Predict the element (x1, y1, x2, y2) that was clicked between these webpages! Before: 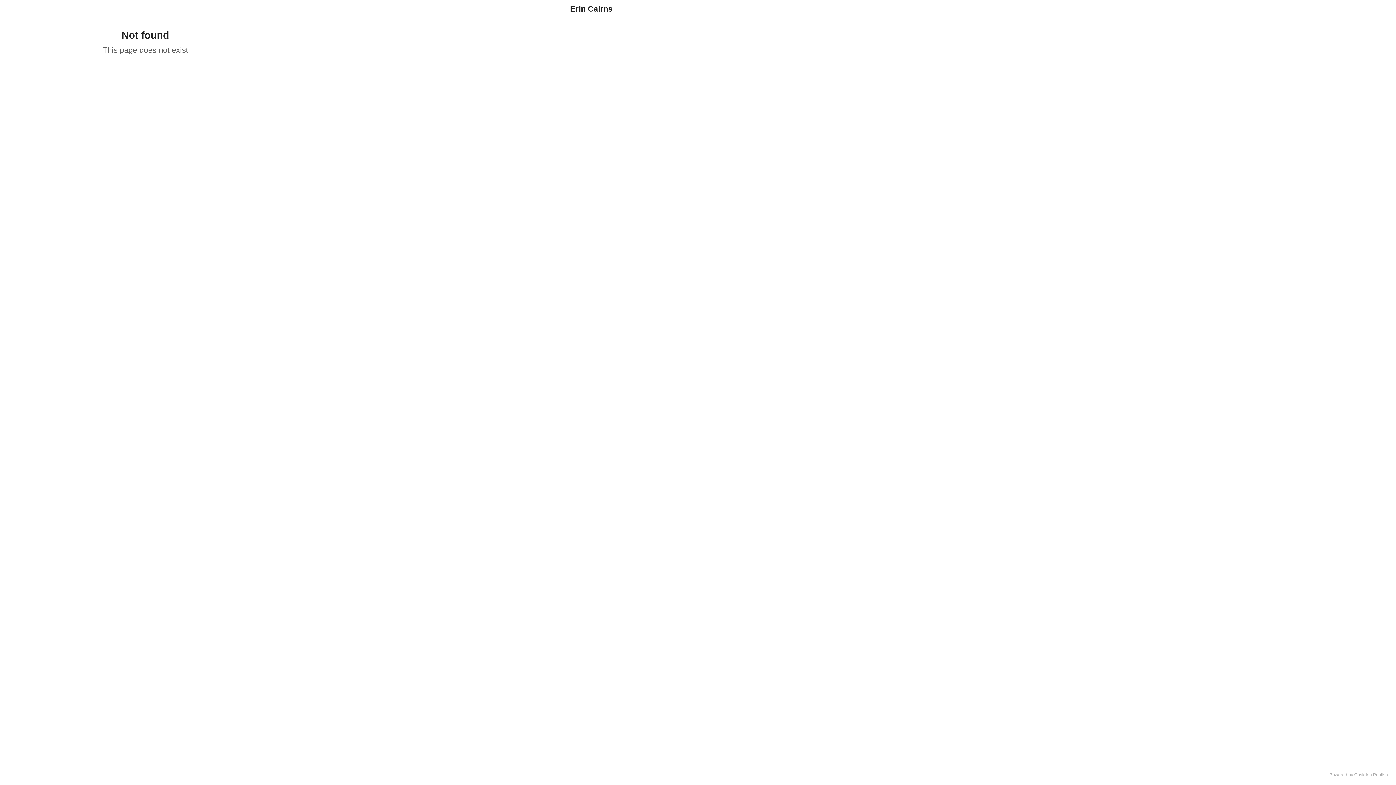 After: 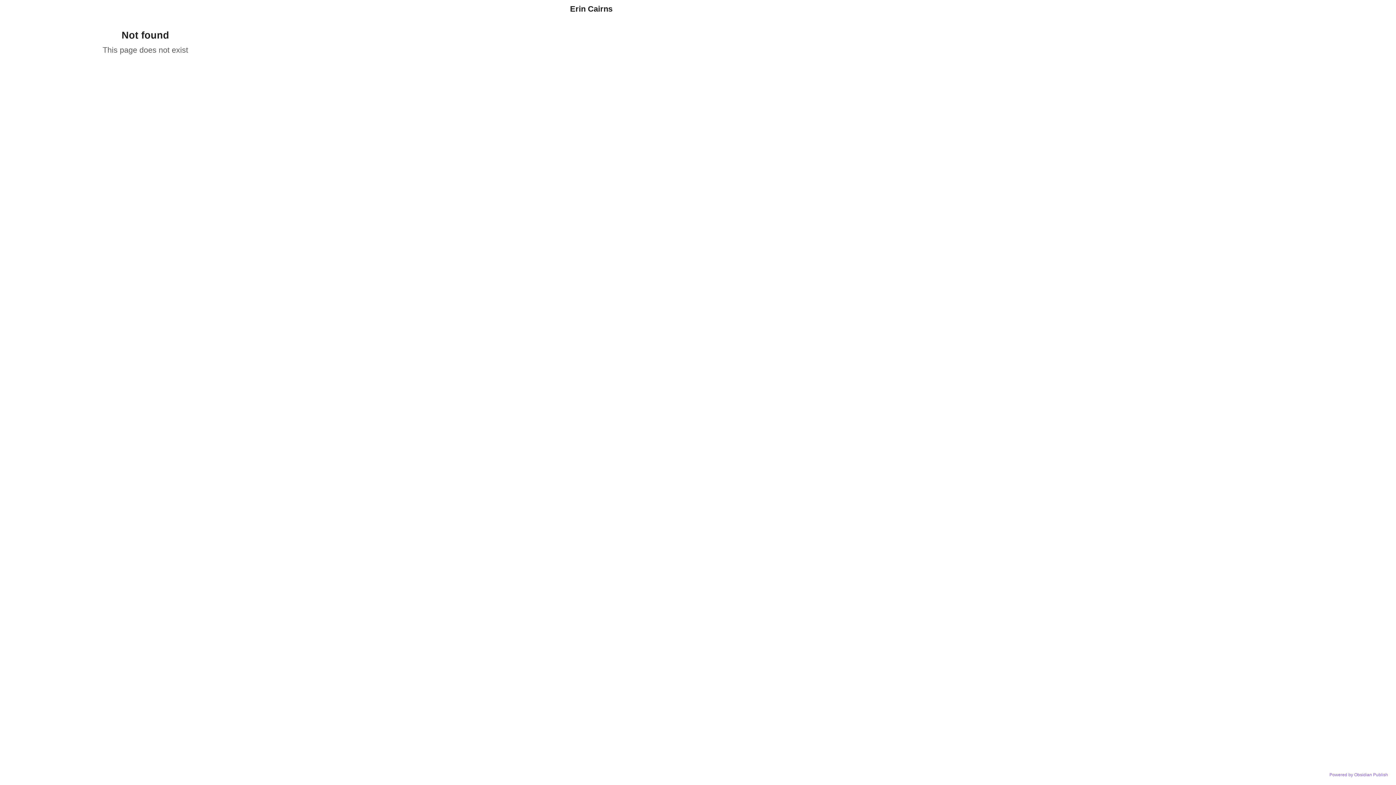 Action: bbox: (1329, 772, 1388, 777) label: Powered by Obsidian Publish